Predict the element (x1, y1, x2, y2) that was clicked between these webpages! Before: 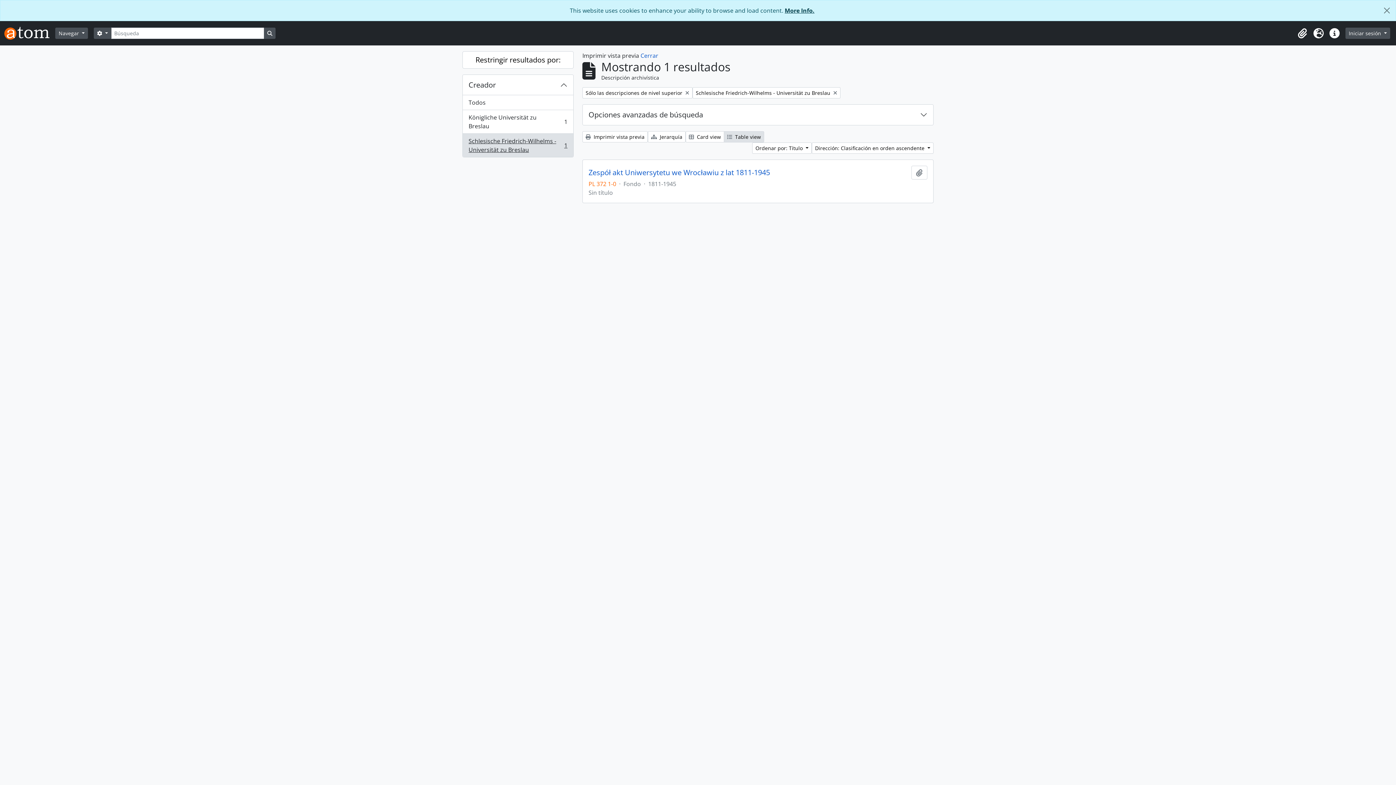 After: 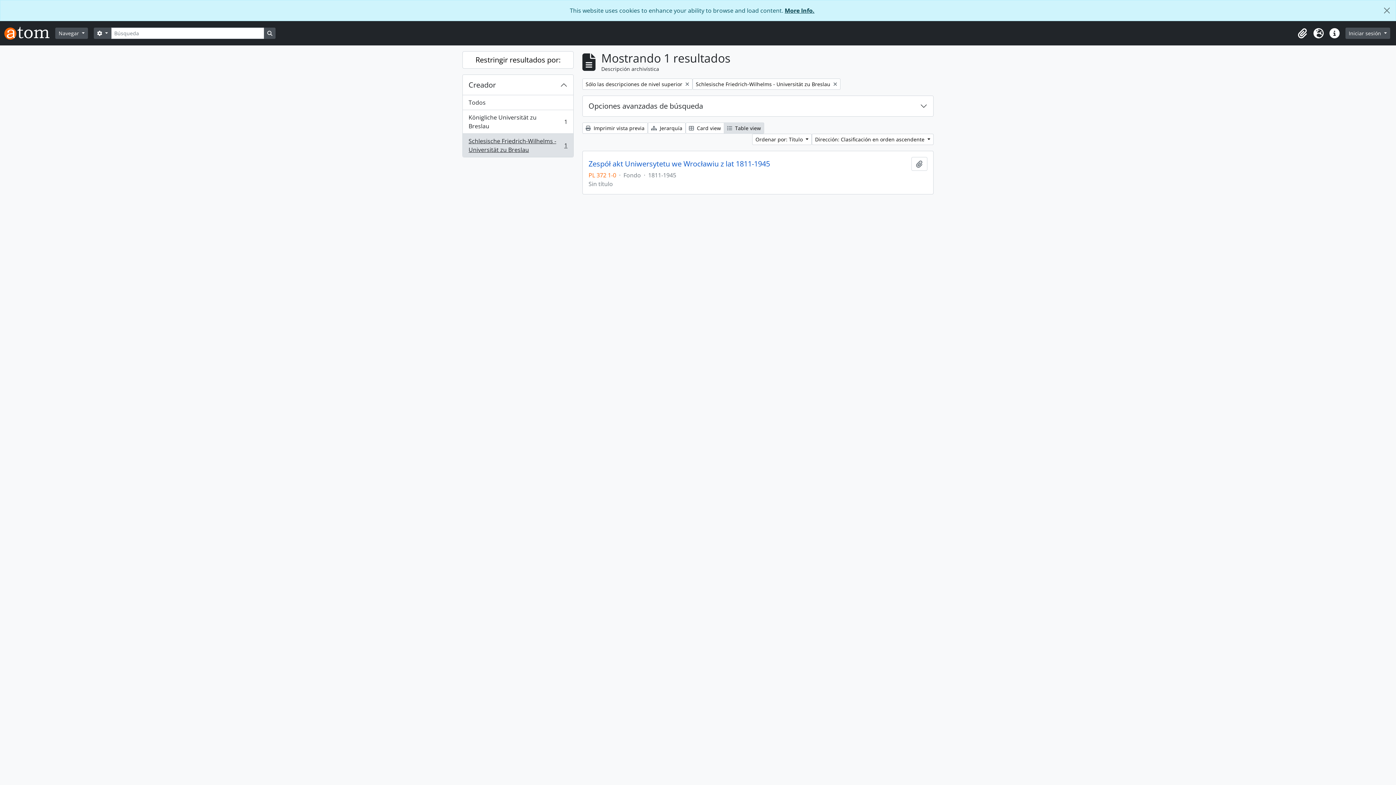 Action: label: Cerrar bbox: (640, 51, 658, 59)